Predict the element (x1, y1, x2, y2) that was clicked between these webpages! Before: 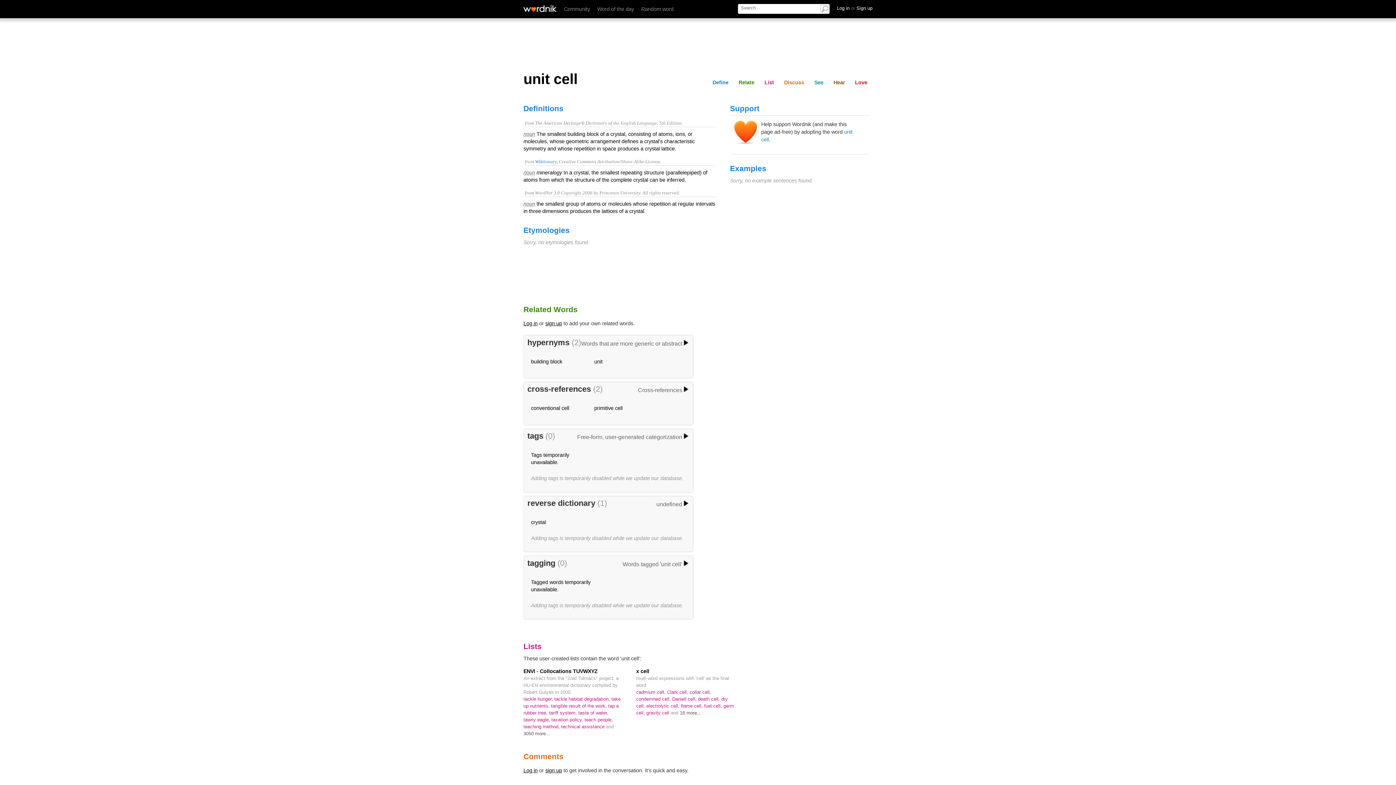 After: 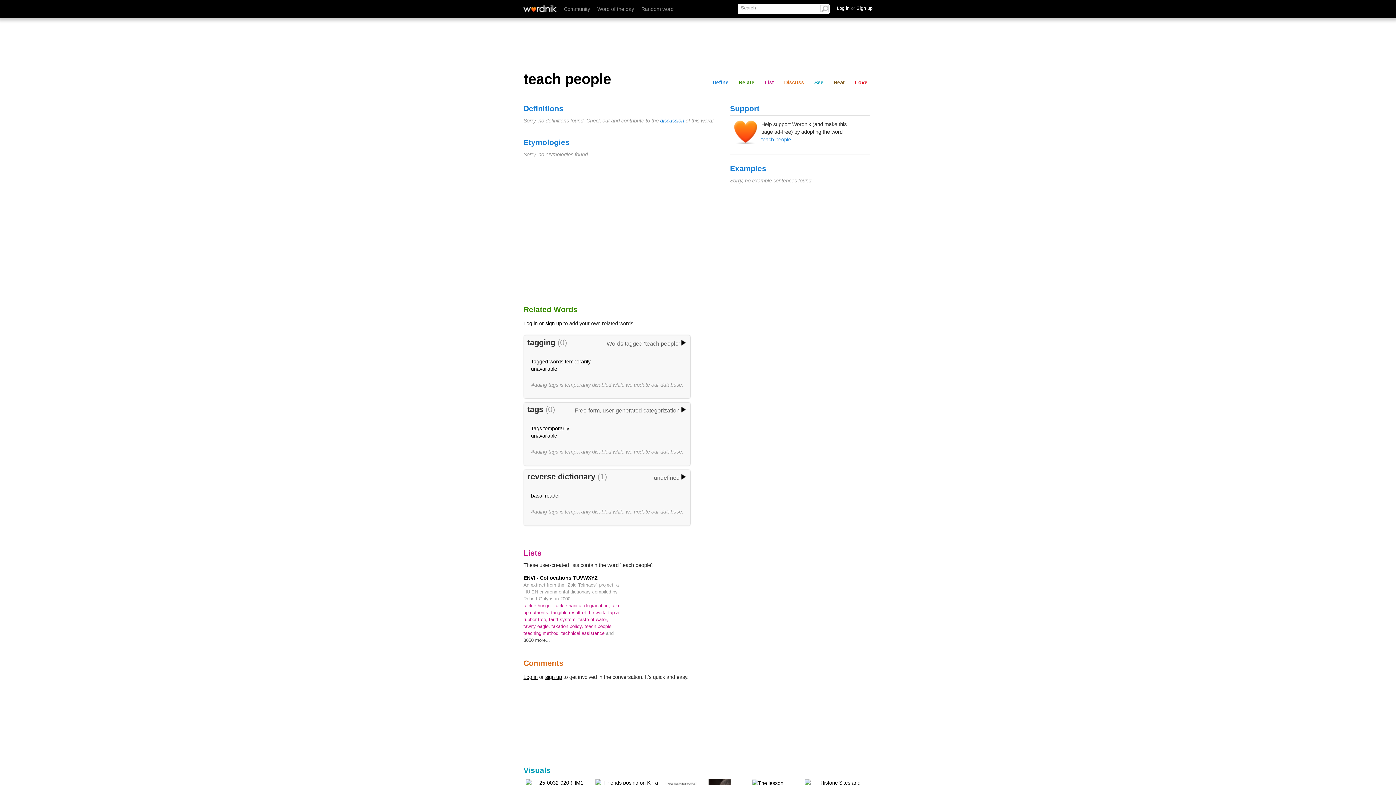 Action: label: teach people,  bbox: (584, 717, 613, 722)